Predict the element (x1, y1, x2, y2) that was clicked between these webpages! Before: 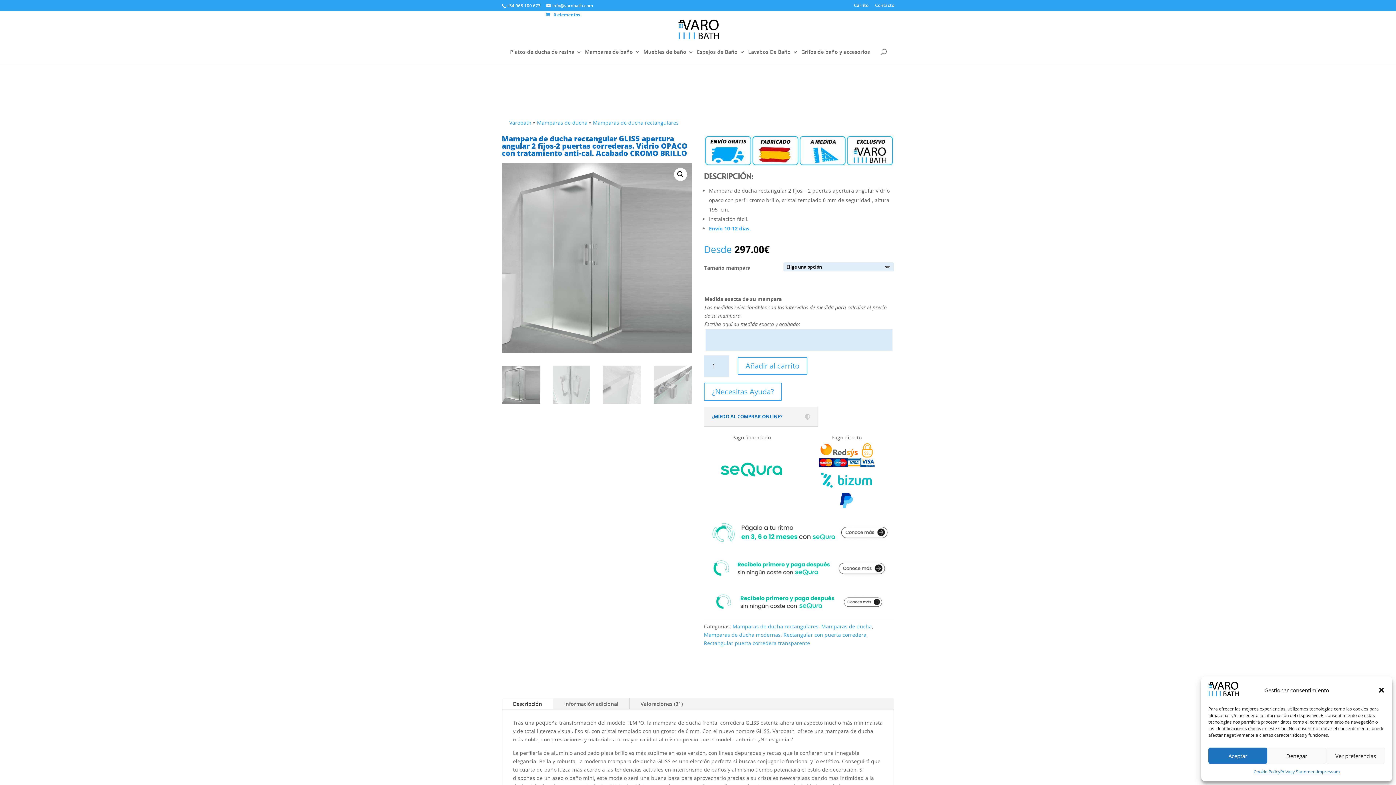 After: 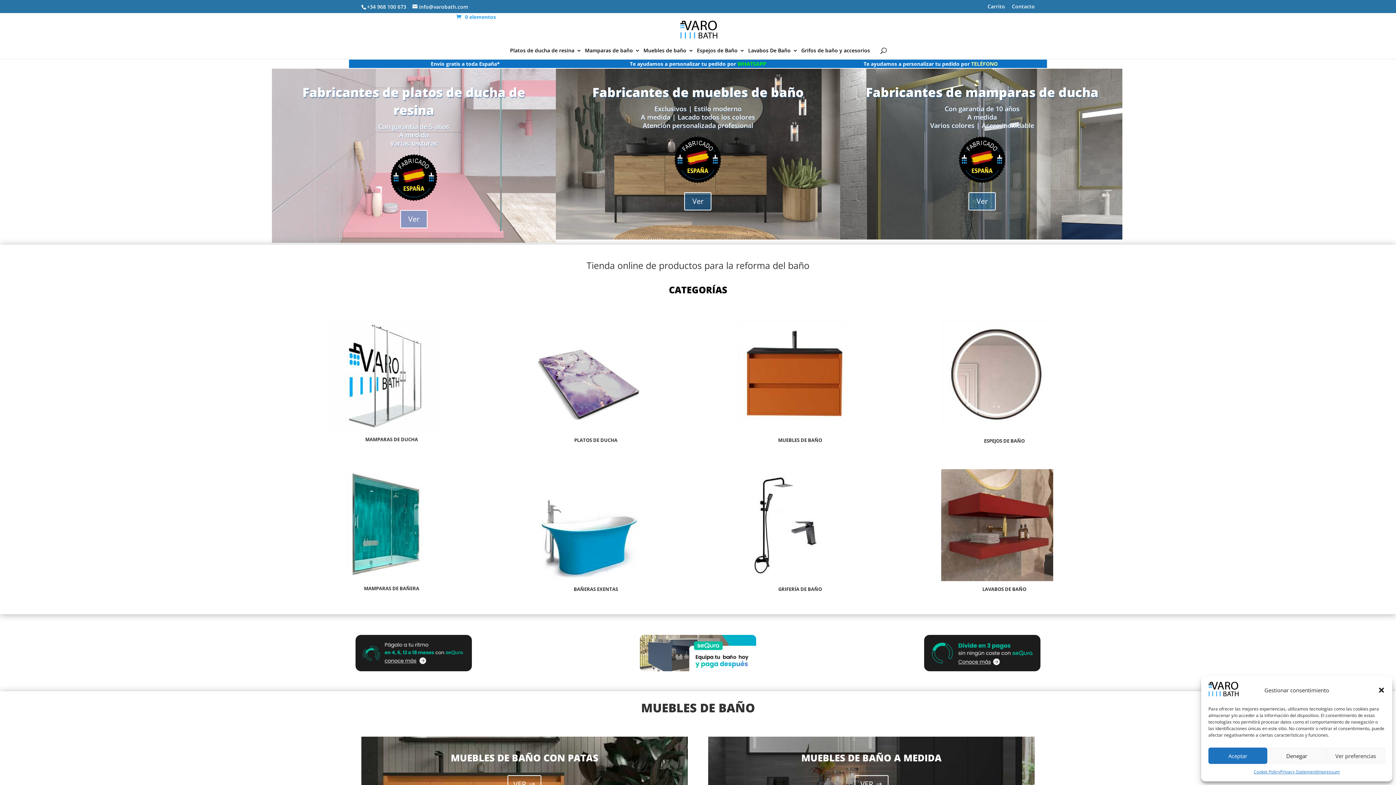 Action: bbox: (678, 25, 719, 32)